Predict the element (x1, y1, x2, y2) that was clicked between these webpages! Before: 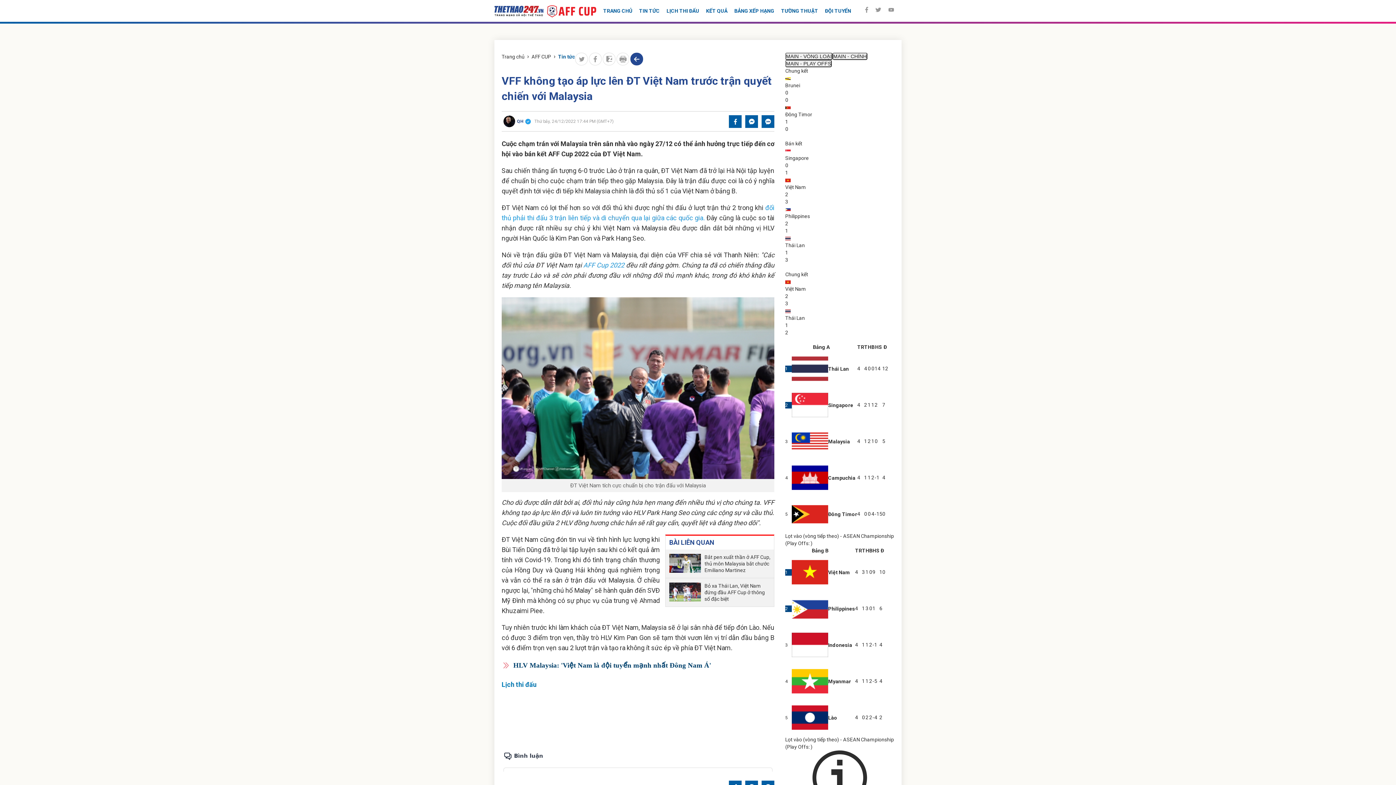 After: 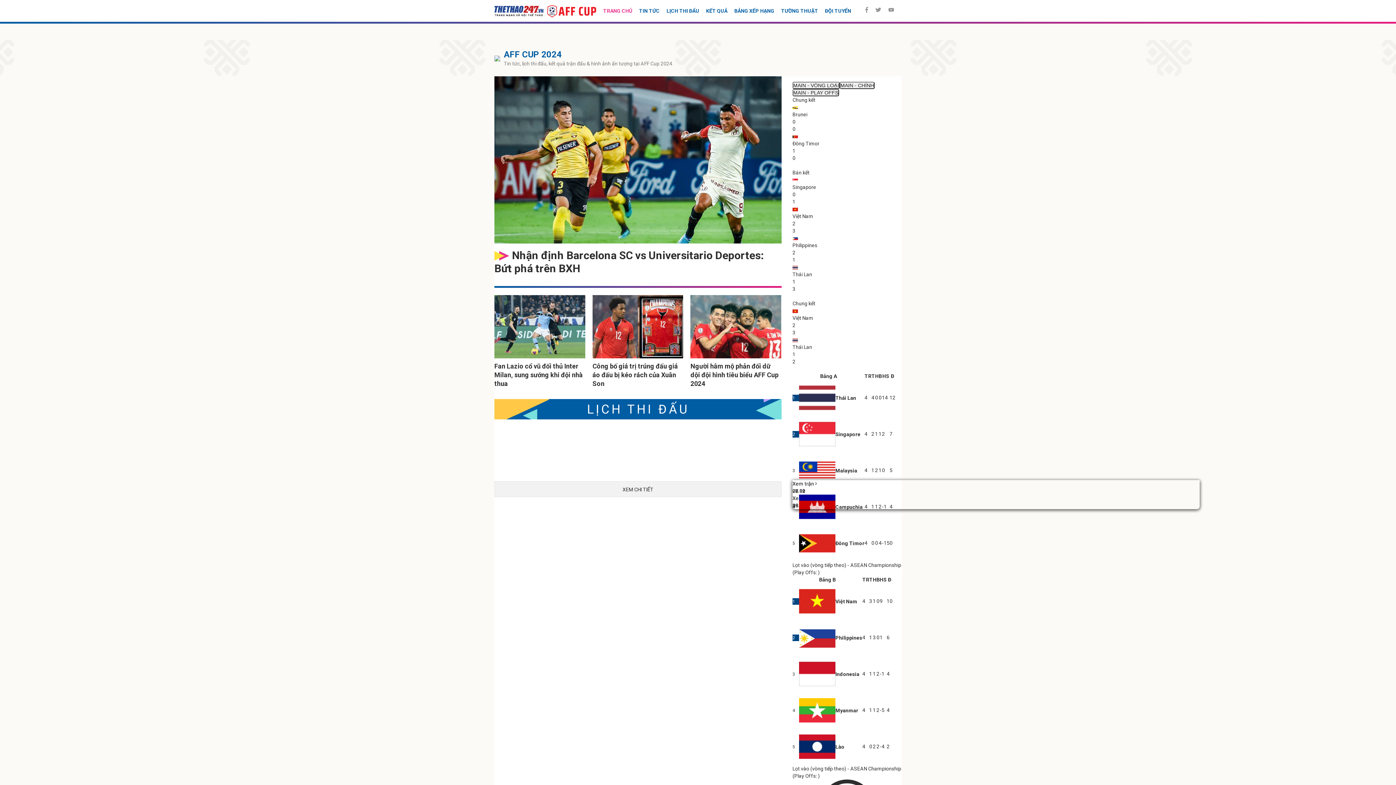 Action: label: AFF CUP bbox: (531, 53, 551, 59)